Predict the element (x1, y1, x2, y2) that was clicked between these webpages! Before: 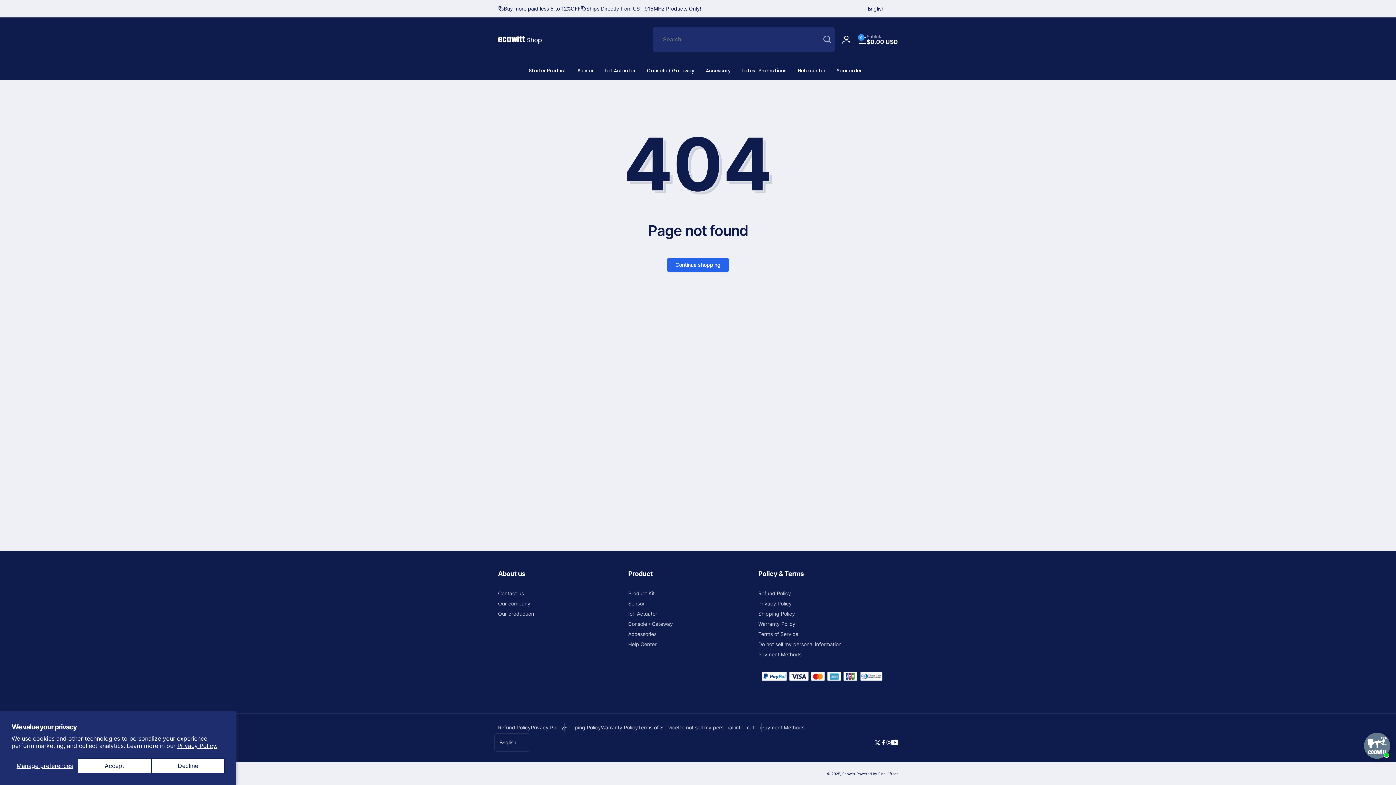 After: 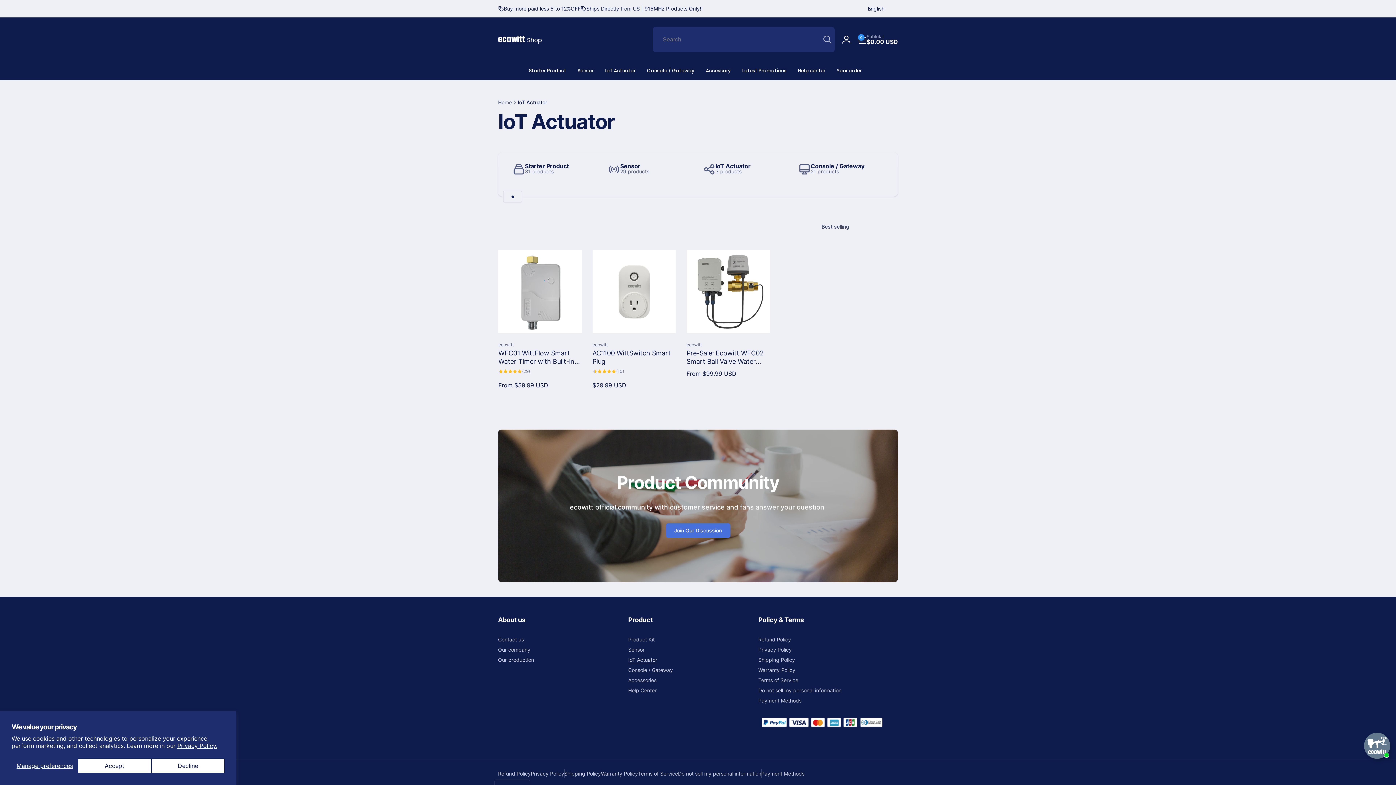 Action: bbox: (599, 61, 641, 80) label: IoT Actuator